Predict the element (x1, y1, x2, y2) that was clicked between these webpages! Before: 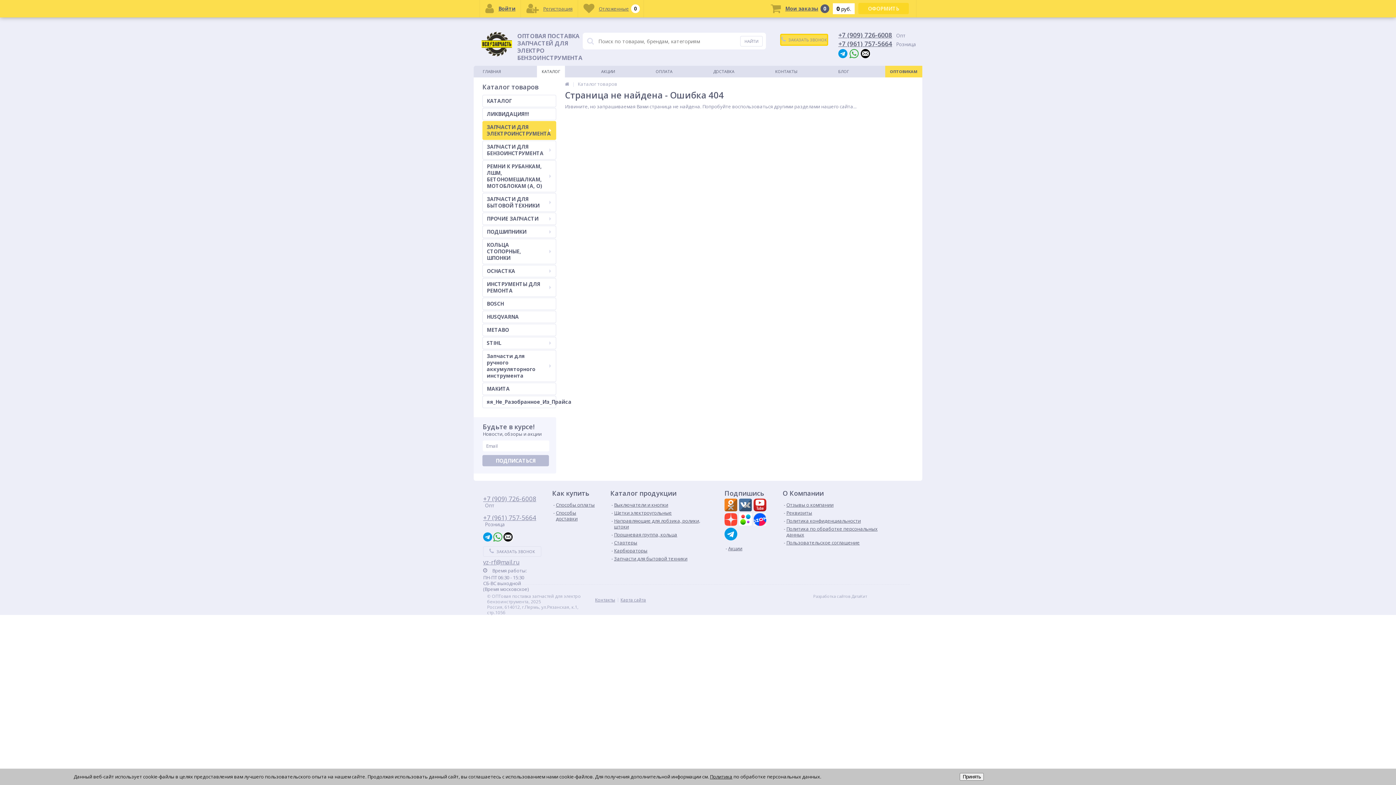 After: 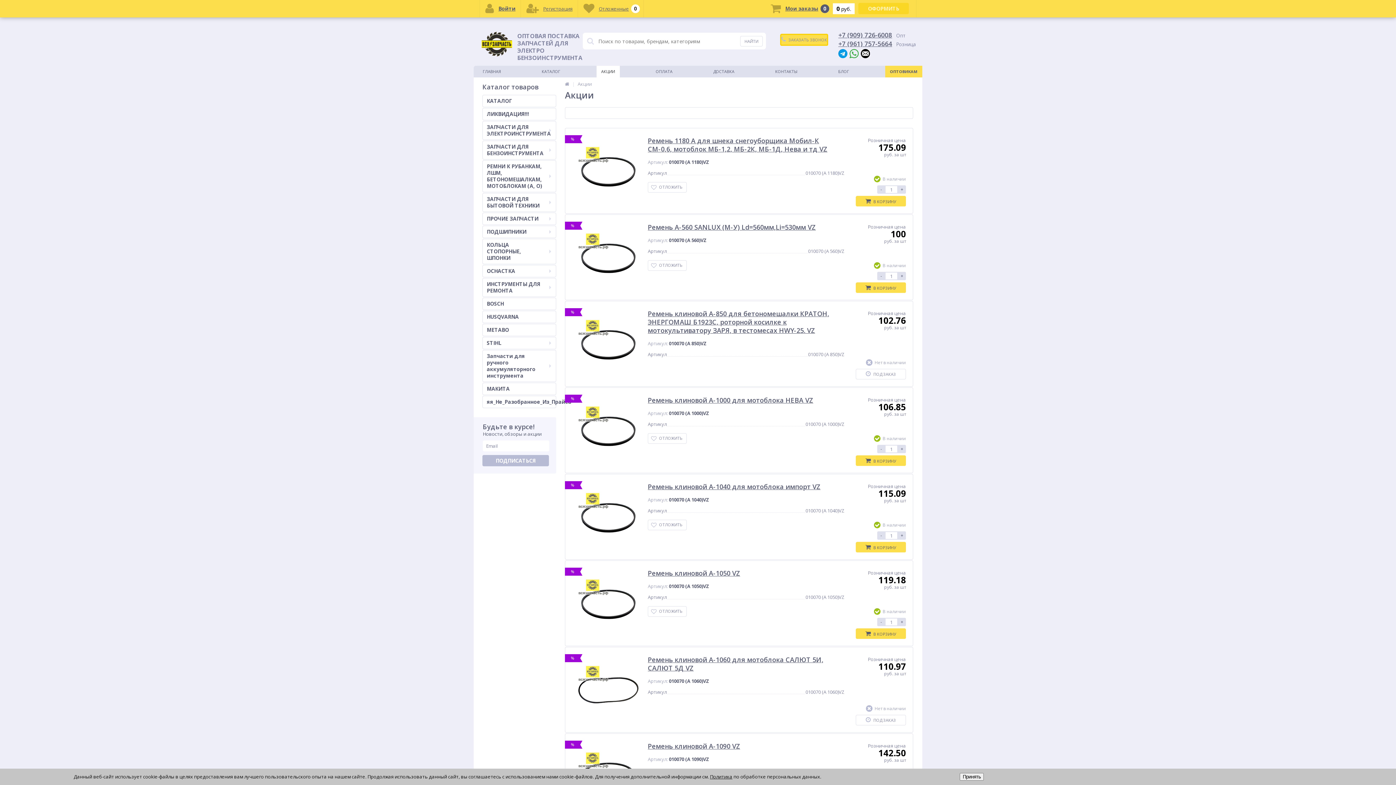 Action: label: Акции bbox: (725, 545, 742, 551)